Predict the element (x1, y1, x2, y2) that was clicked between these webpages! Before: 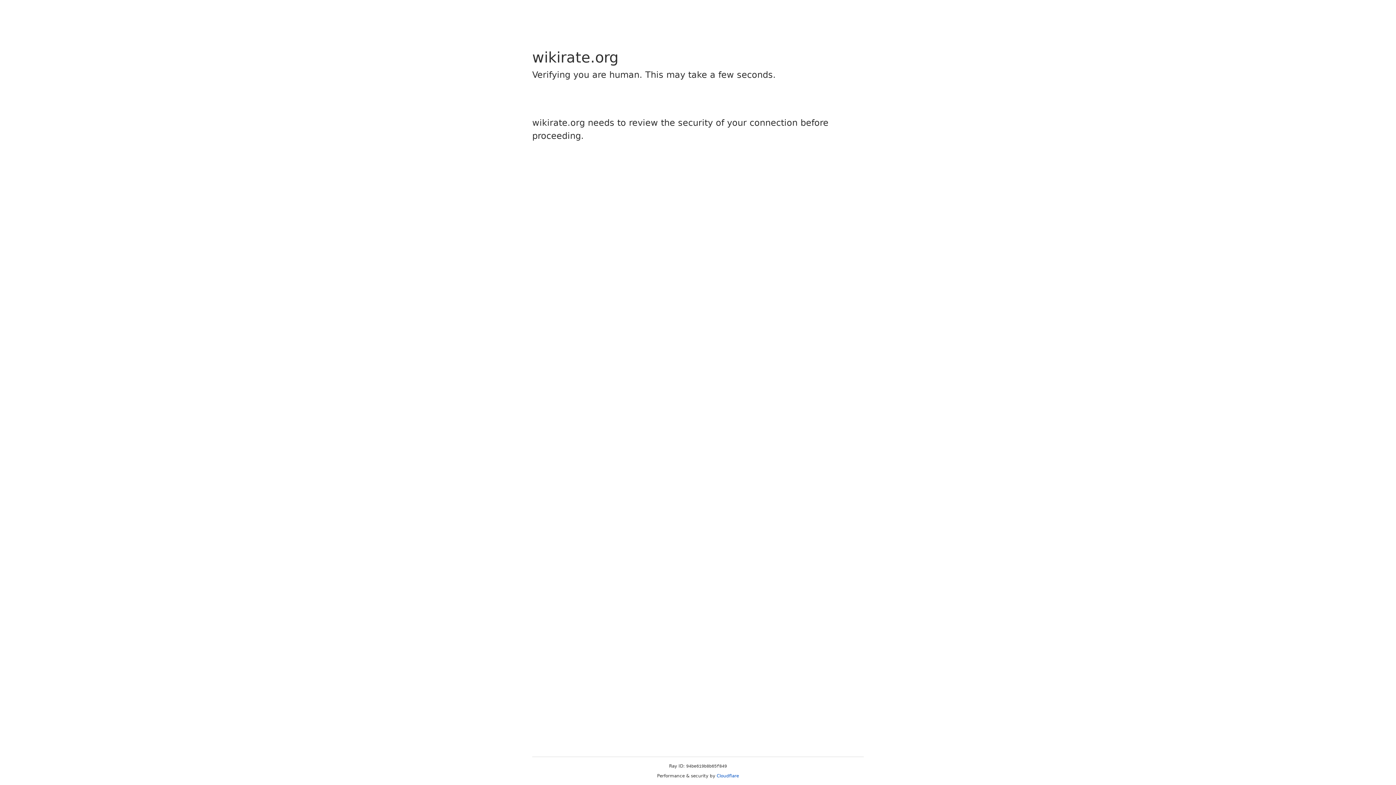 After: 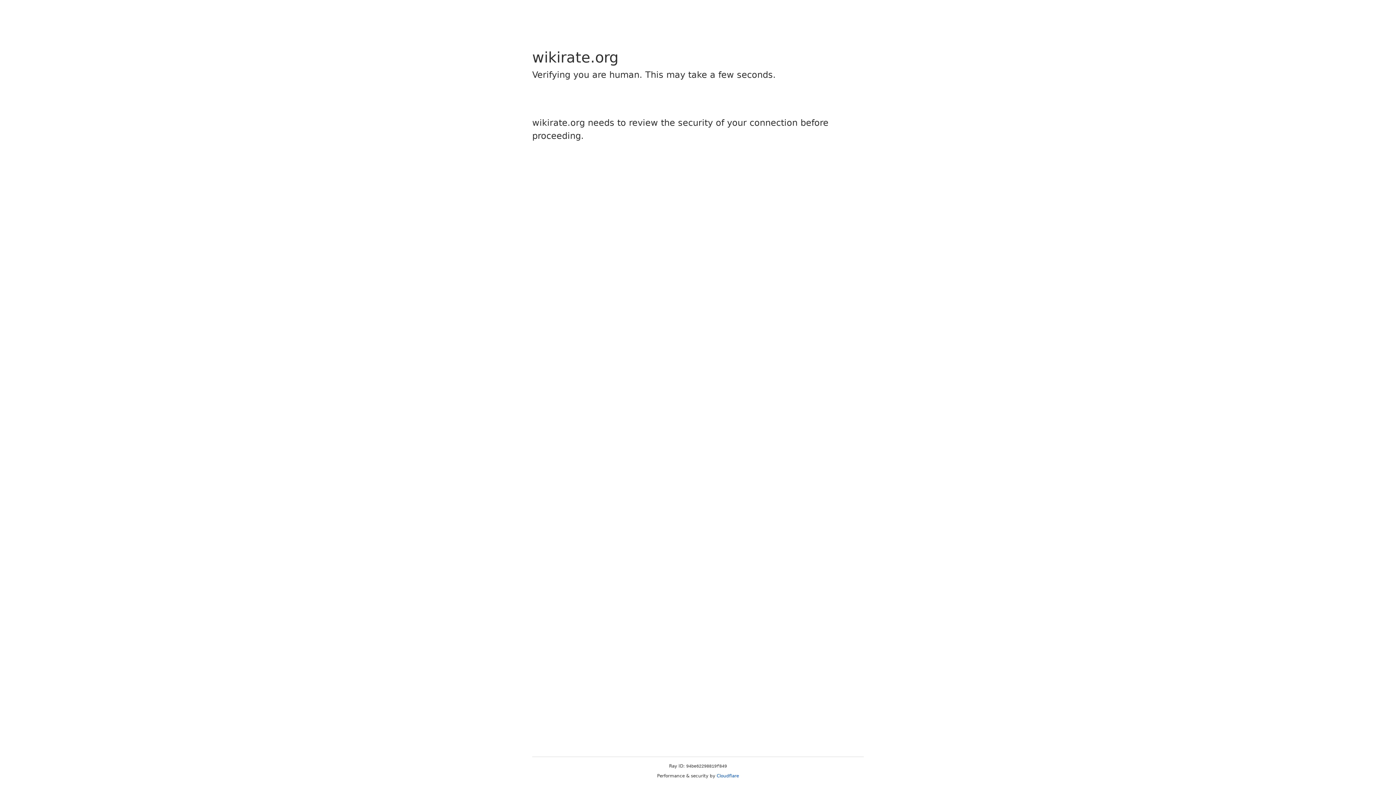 Action: label: Cloudflare bbox: (716, 773, 739, 778)